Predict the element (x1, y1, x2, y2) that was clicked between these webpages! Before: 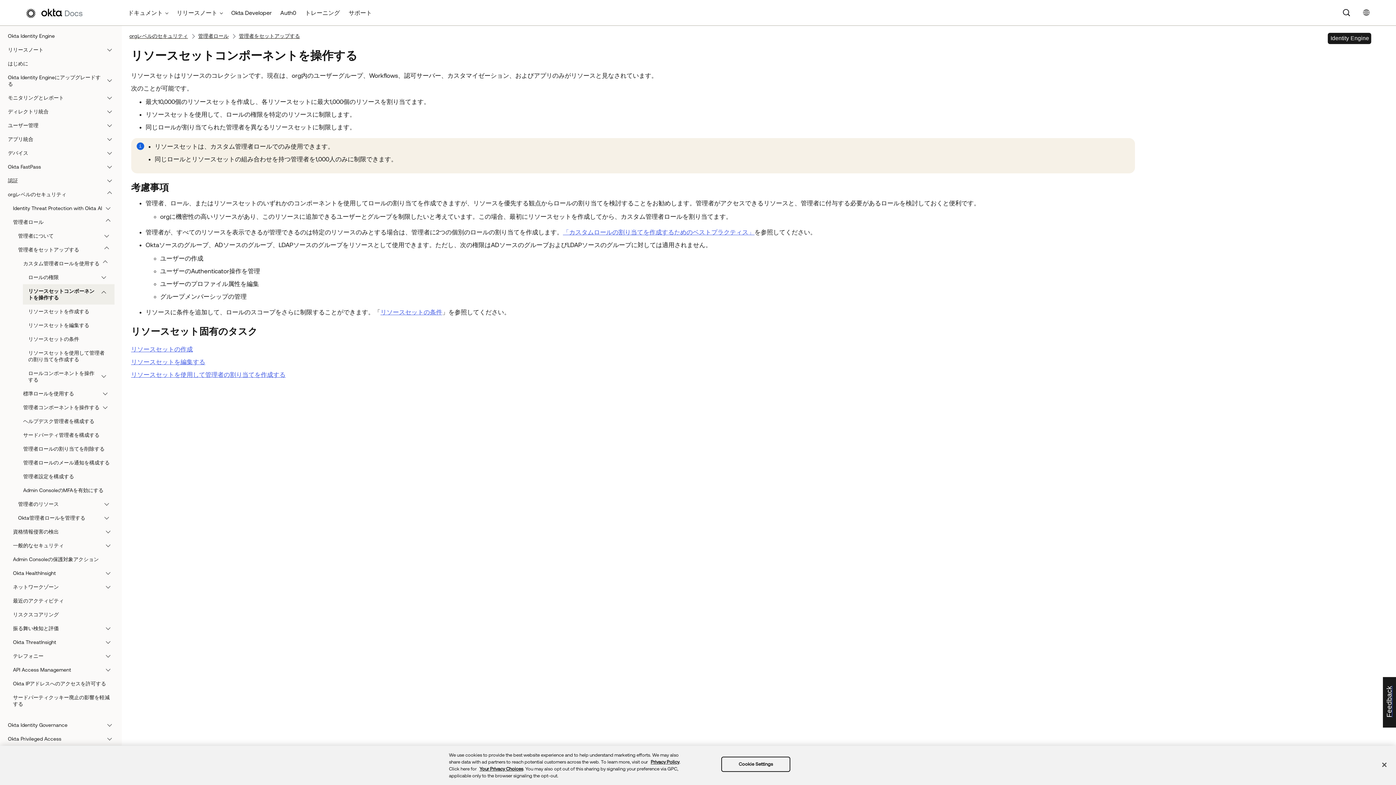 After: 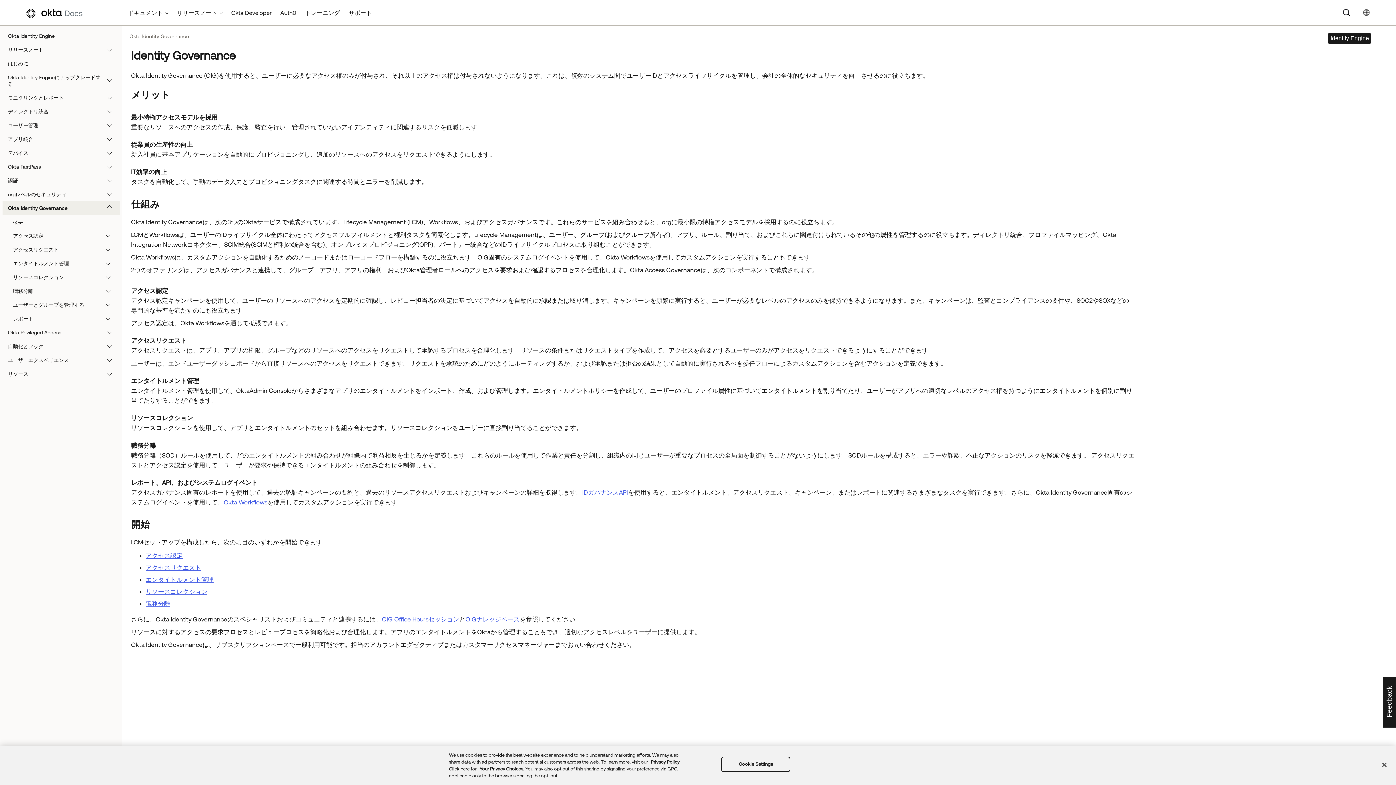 Action: bbox: (2, 201, 120, 215) label: Okta Identity Governance